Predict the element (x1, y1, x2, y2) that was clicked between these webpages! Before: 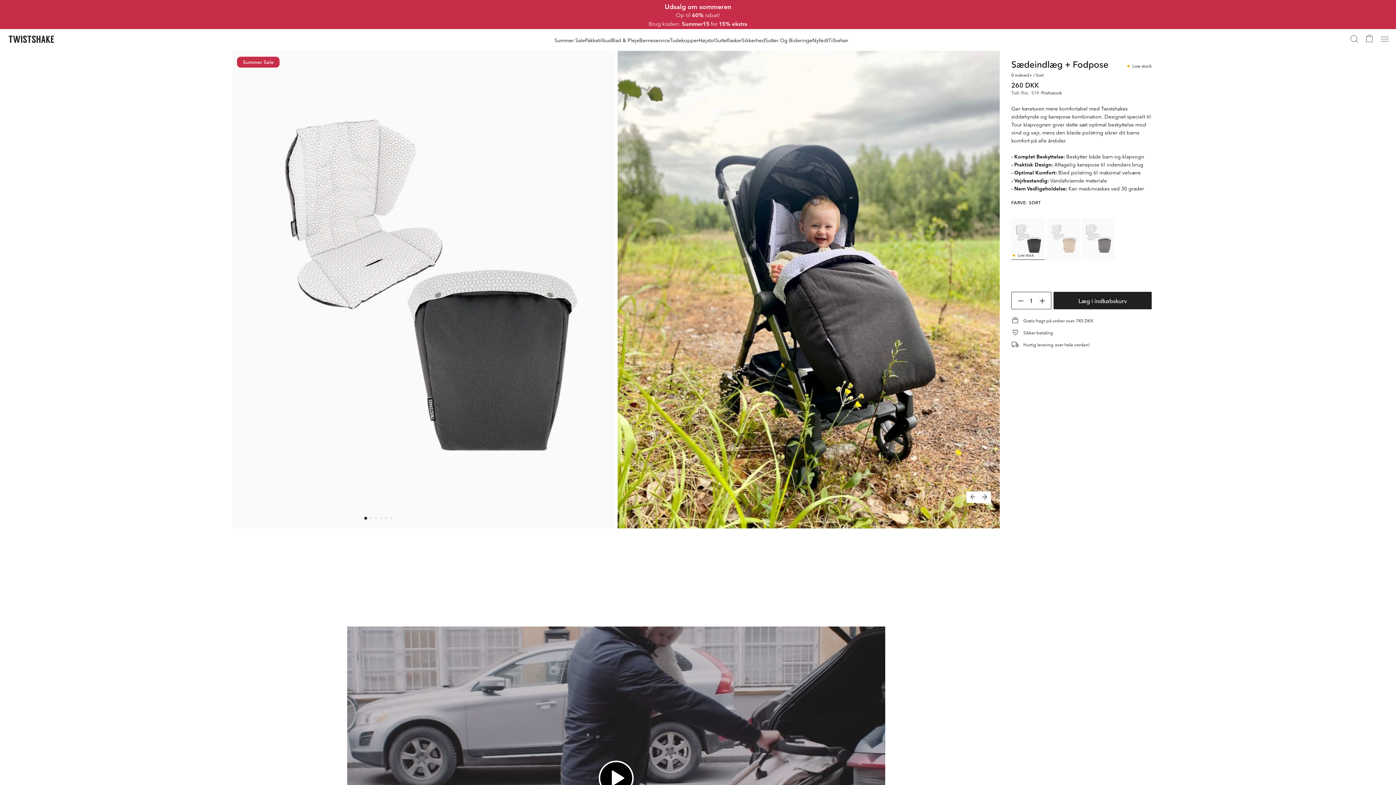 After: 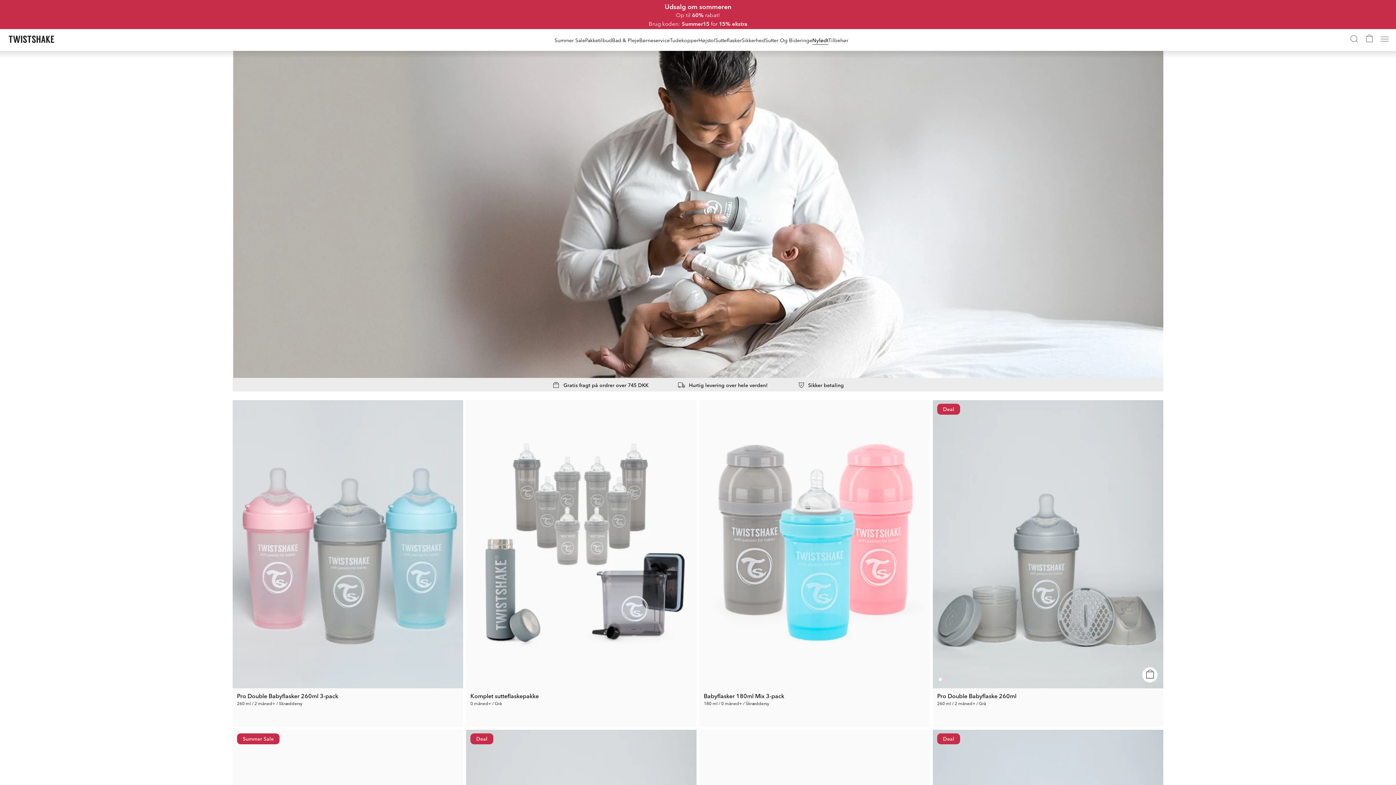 Action: label: Nyfødt bbox: (812, 35, 828, 44)